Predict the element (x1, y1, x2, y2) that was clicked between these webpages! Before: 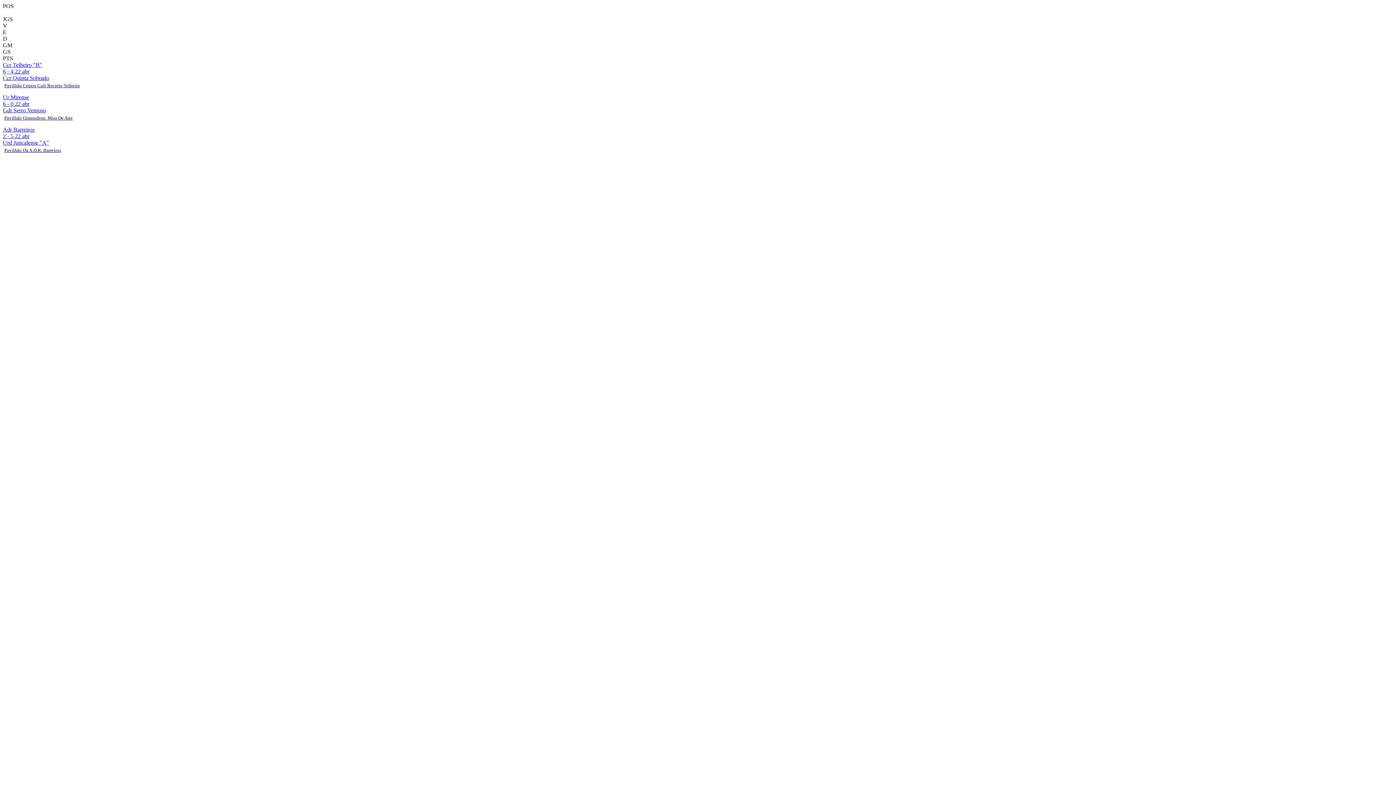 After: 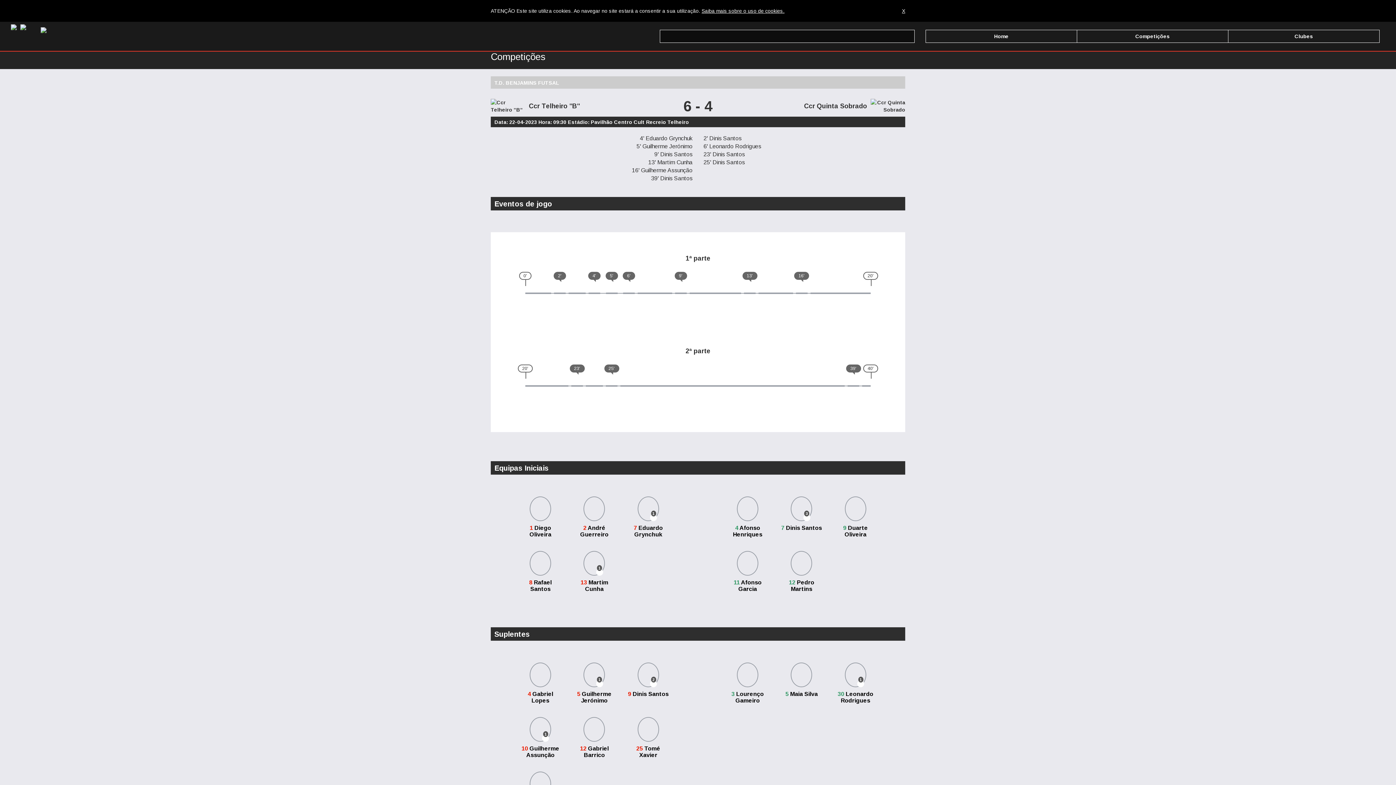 Action: label: Ccr Telheiro "B"
6 - 4 22 abr
Ccr Quinta Sobrado
Pavilhão Centro Cult Recreio Telheiro bbox: (2, 61, 1393, 94)